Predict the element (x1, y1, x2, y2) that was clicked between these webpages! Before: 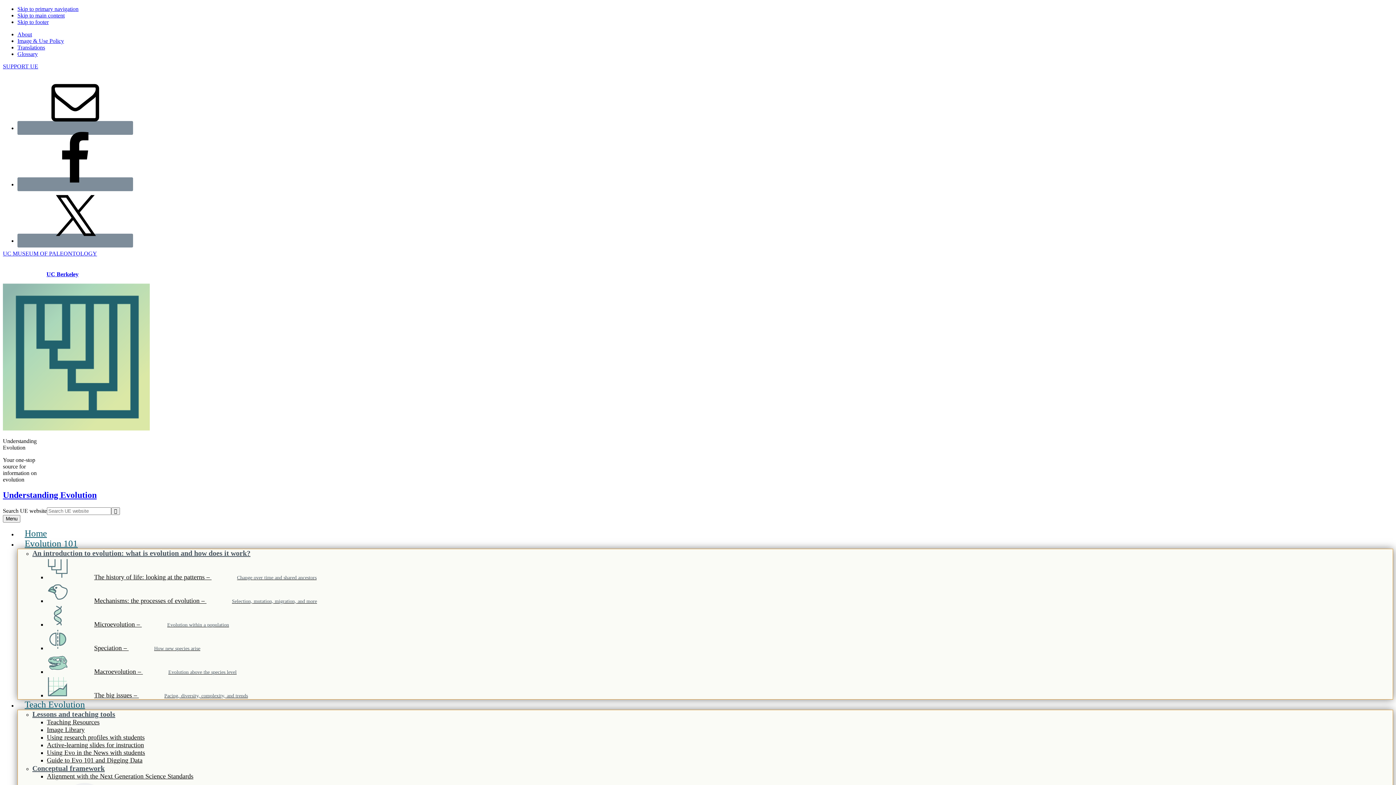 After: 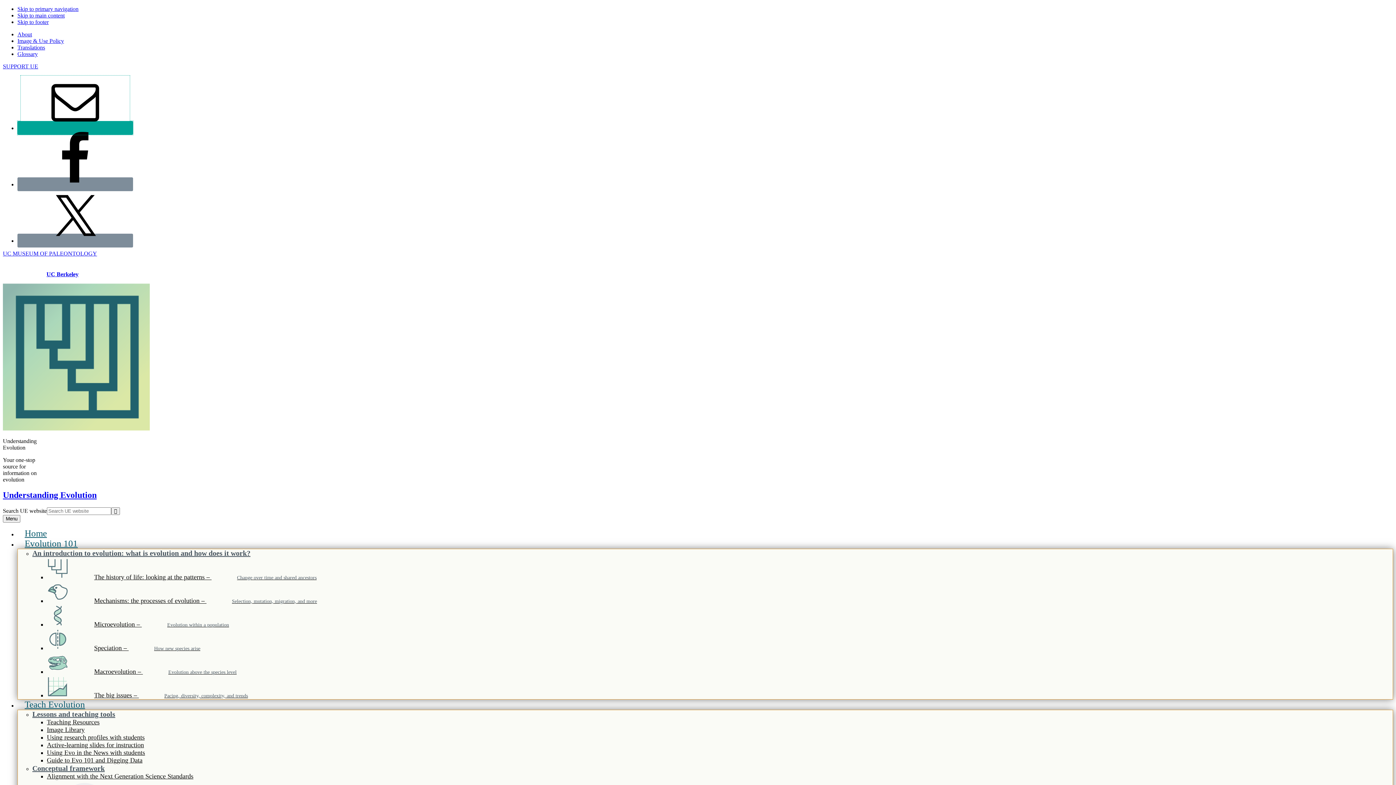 Action: bbox: (17, 121, 133, 134)